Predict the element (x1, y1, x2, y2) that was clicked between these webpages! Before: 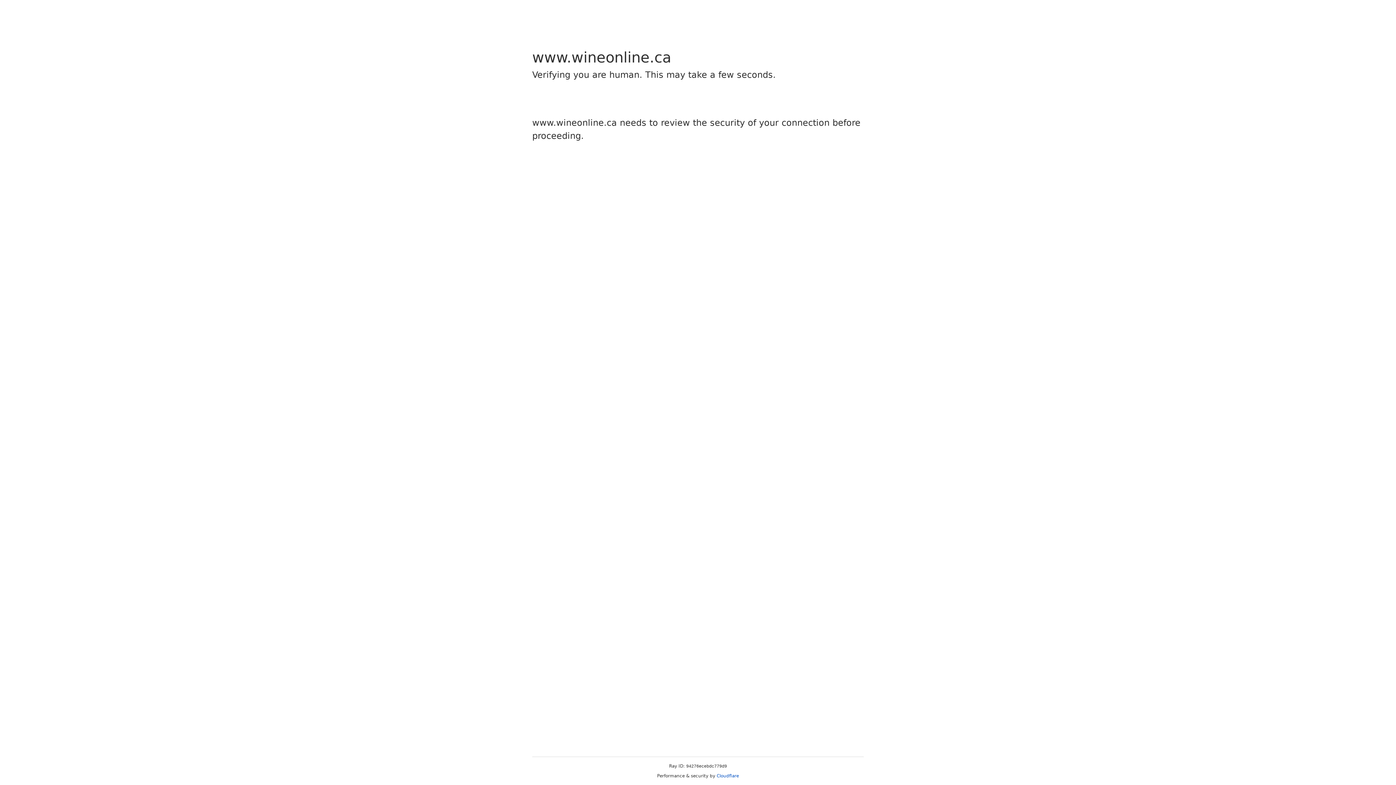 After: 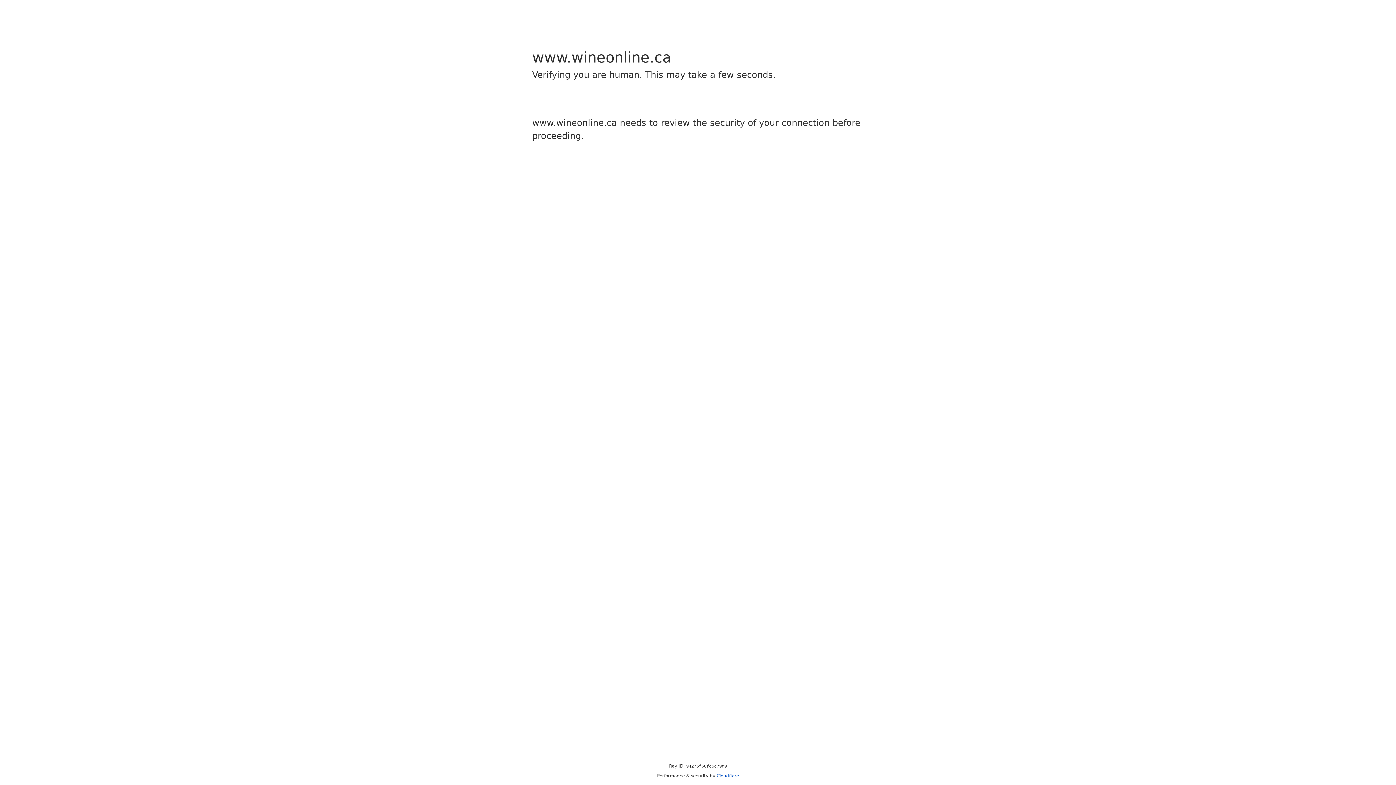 Action: bbox: (716, 773, 739, 778) label: Cloudflare